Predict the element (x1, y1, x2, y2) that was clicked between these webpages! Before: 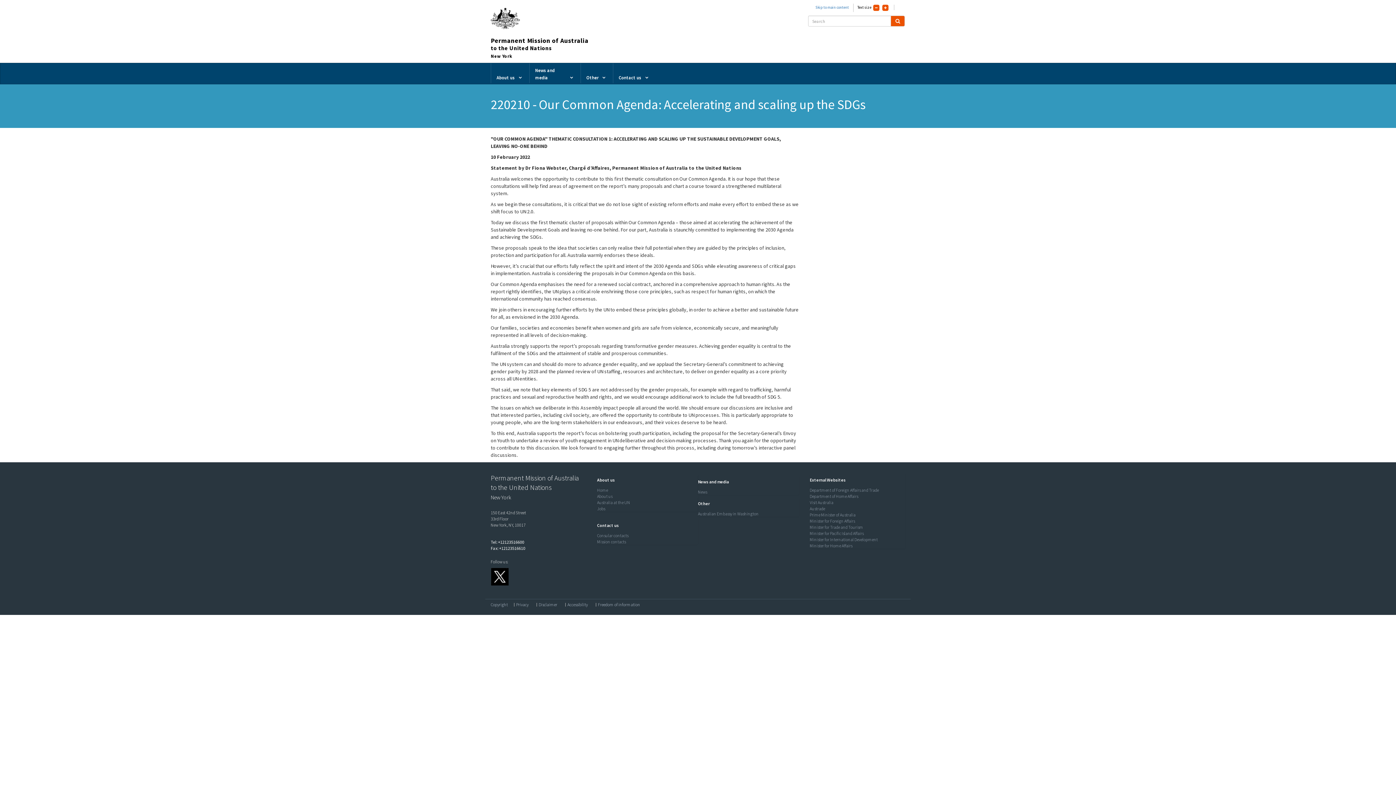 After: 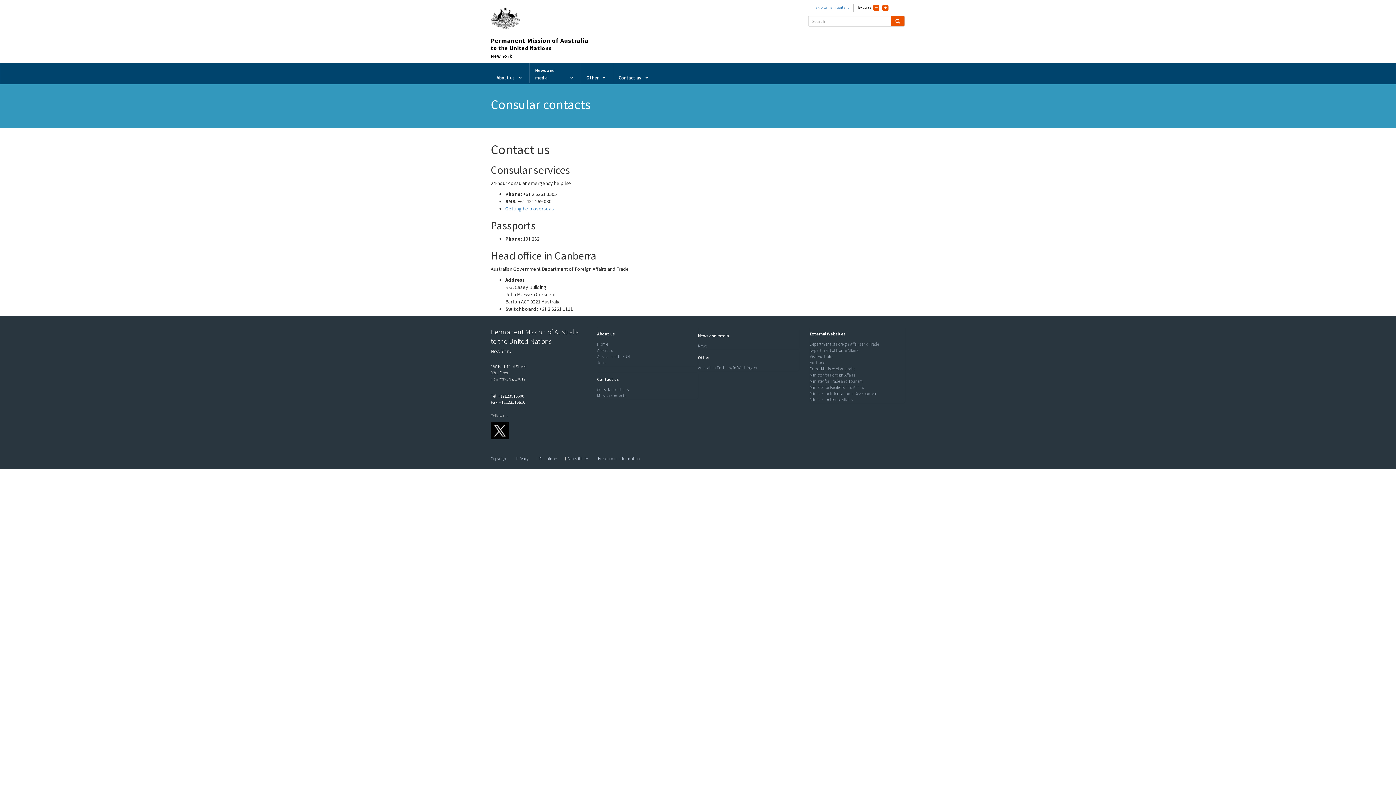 Action: bbox: (597, 533, 628, 538) label: Consular contacts